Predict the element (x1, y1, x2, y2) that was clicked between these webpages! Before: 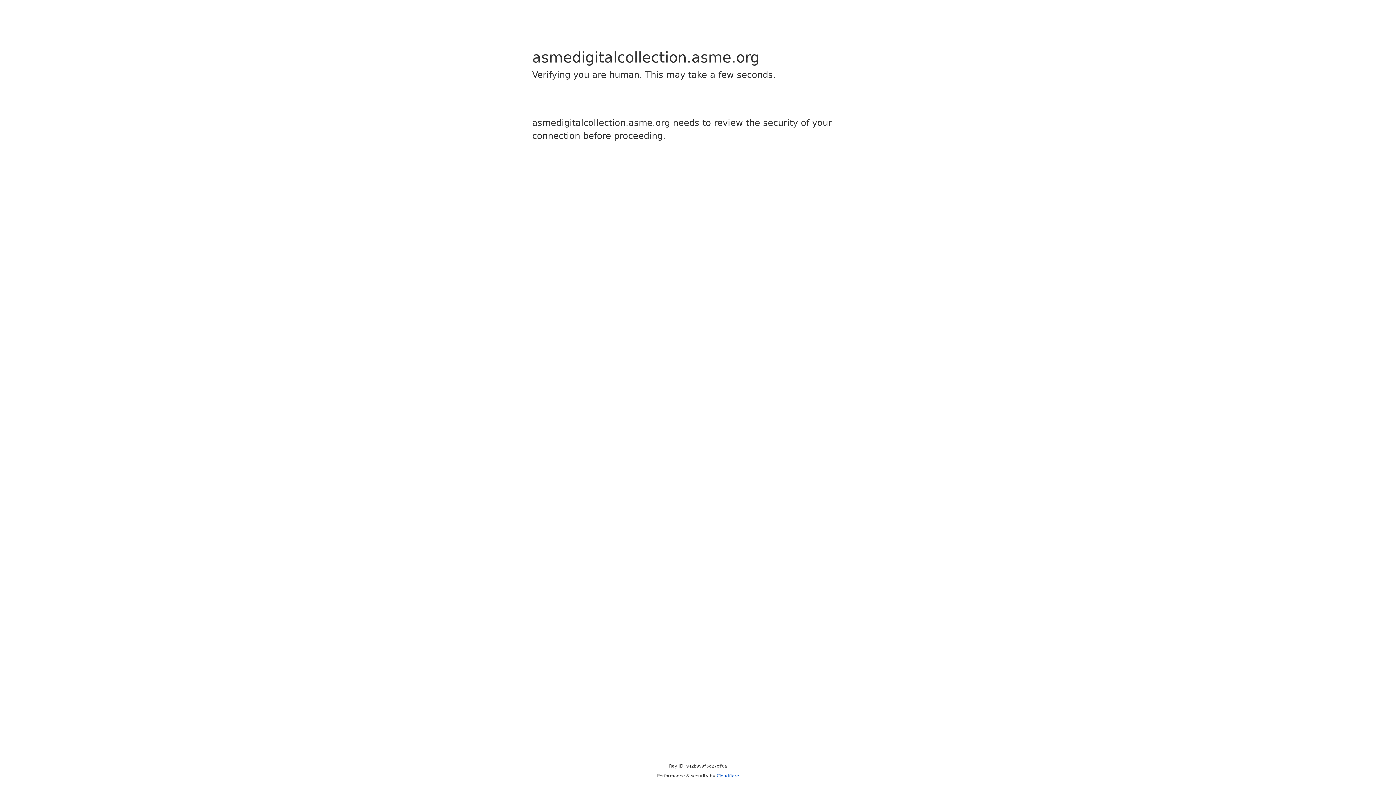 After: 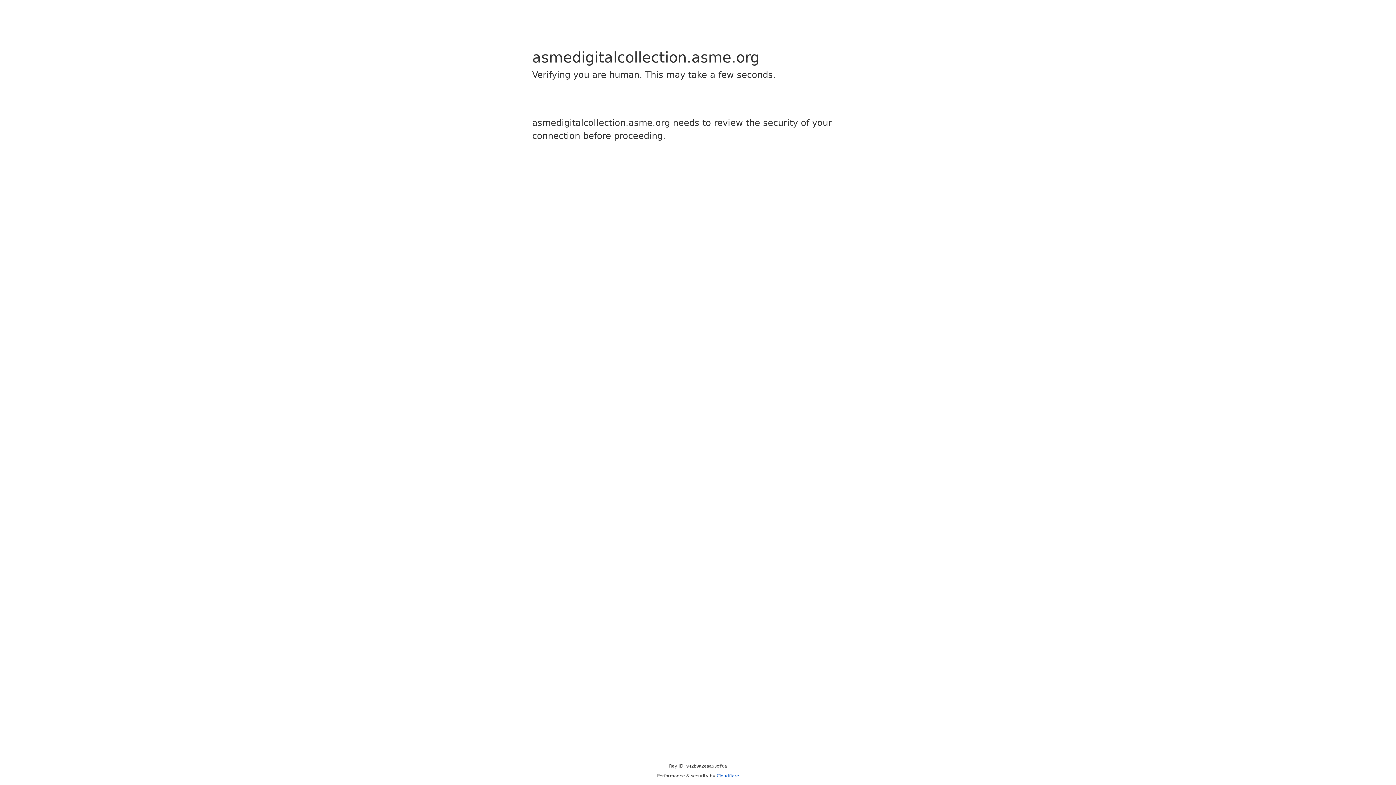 Action: bbox: (716, 773, 739, 778) label: Cloudflare